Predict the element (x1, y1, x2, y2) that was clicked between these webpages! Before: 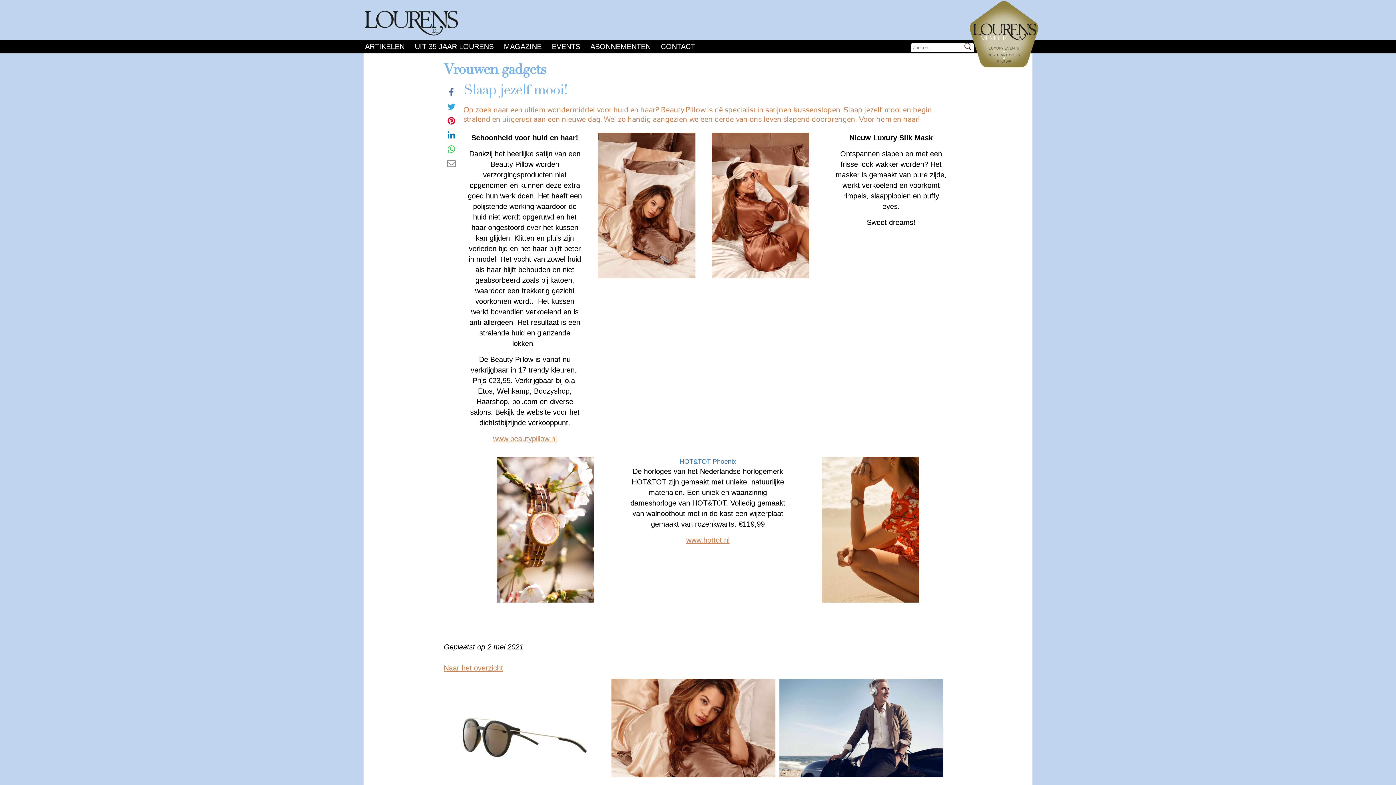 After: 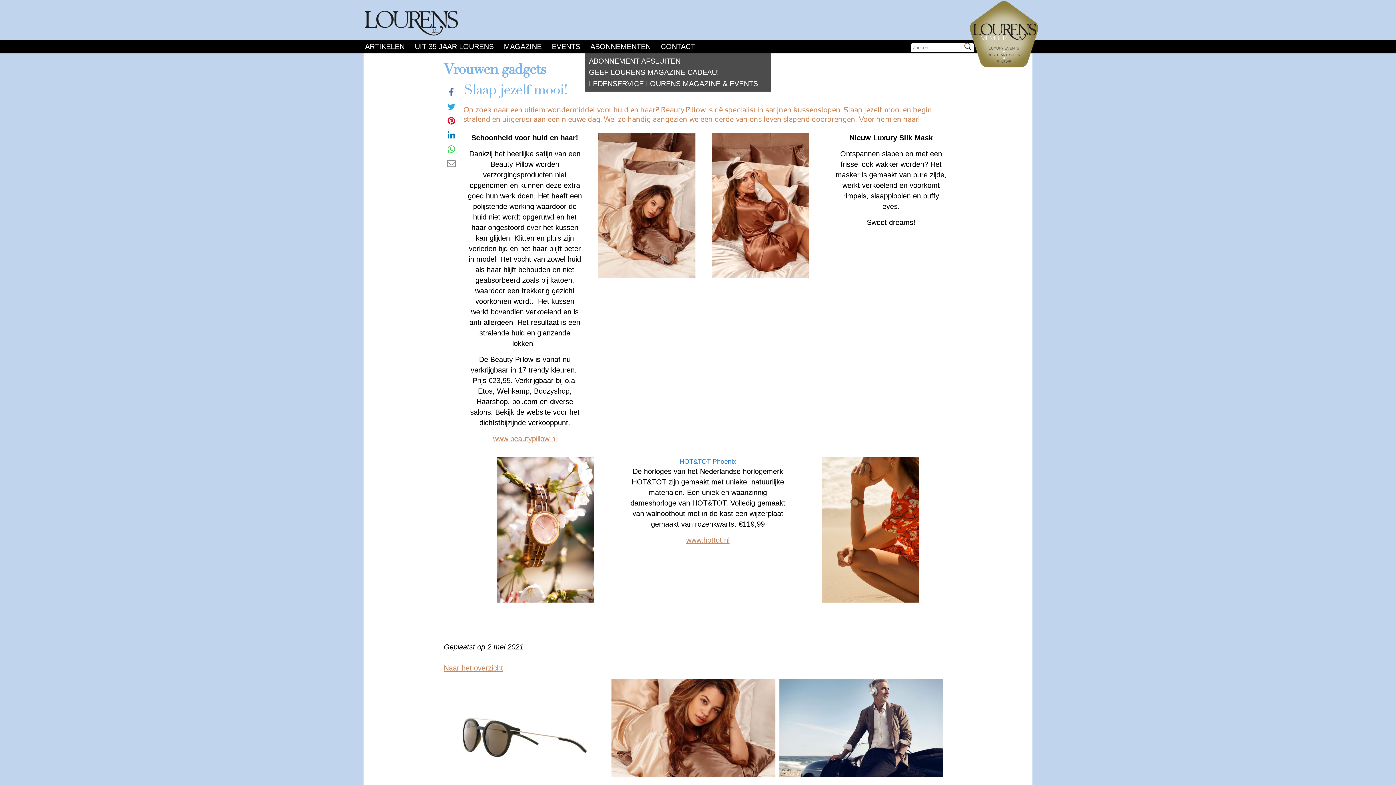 Action: bbox: (585, 40, 656, 53) label: ABONNEMENTEN